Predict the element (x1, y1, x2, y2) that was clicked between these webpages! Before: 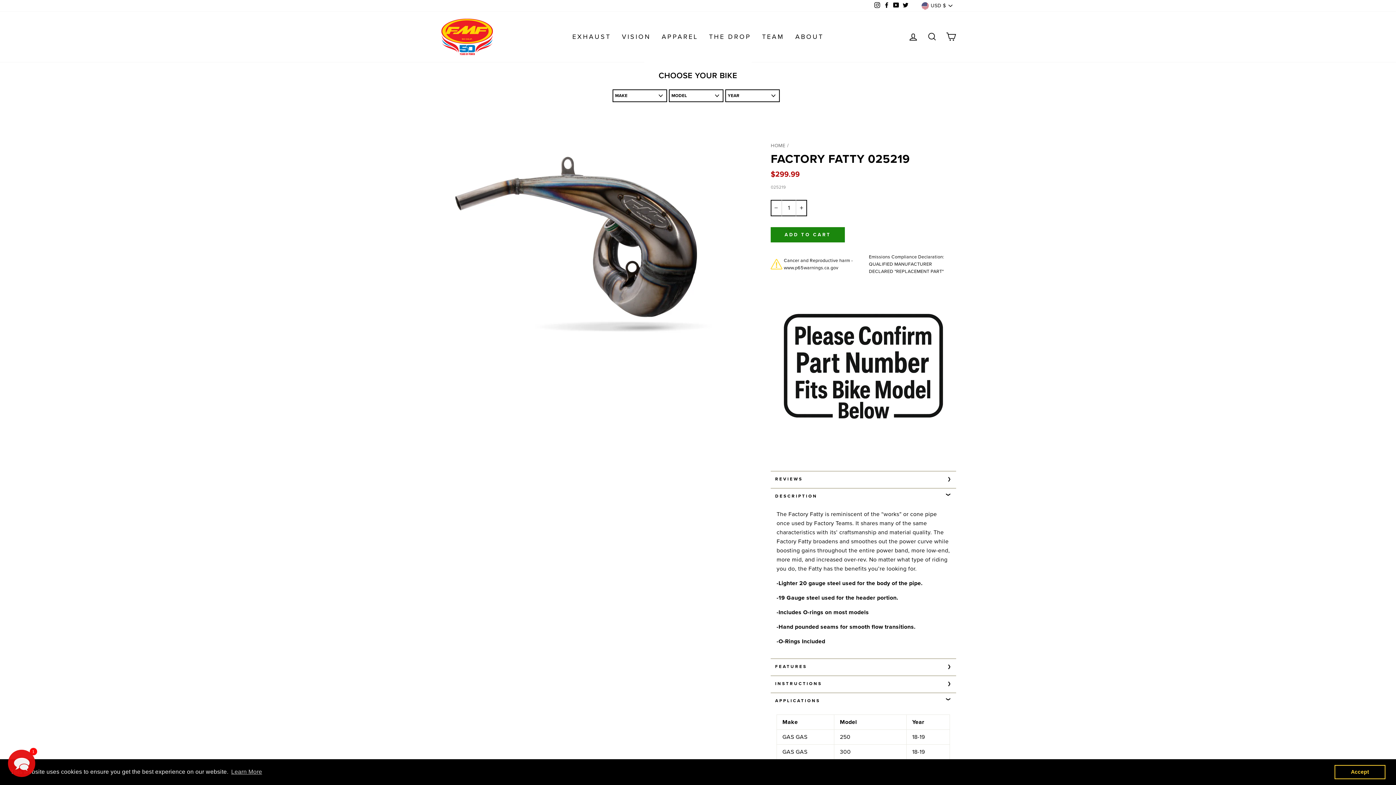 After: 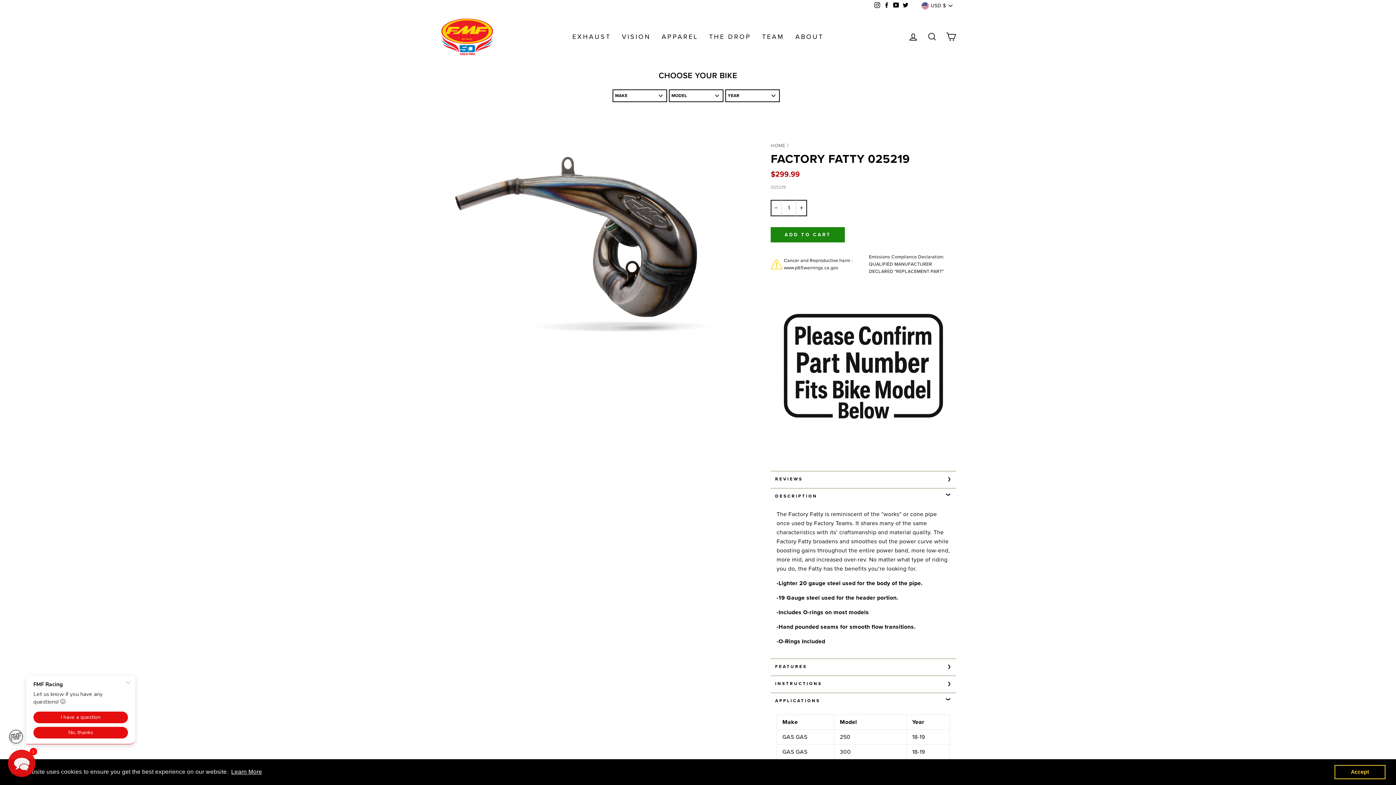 Action: bbox: (230, 766, 263, 777) label: learn more about cookies